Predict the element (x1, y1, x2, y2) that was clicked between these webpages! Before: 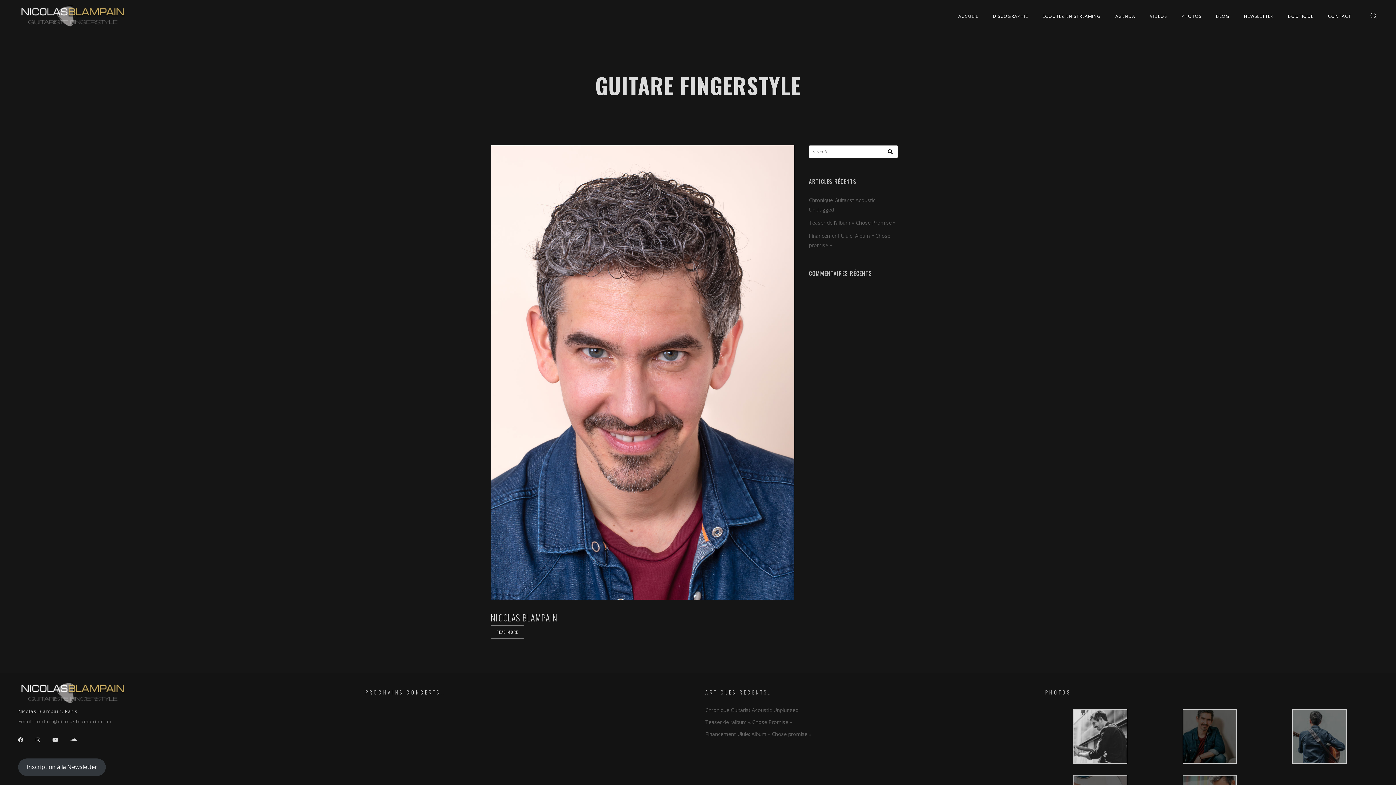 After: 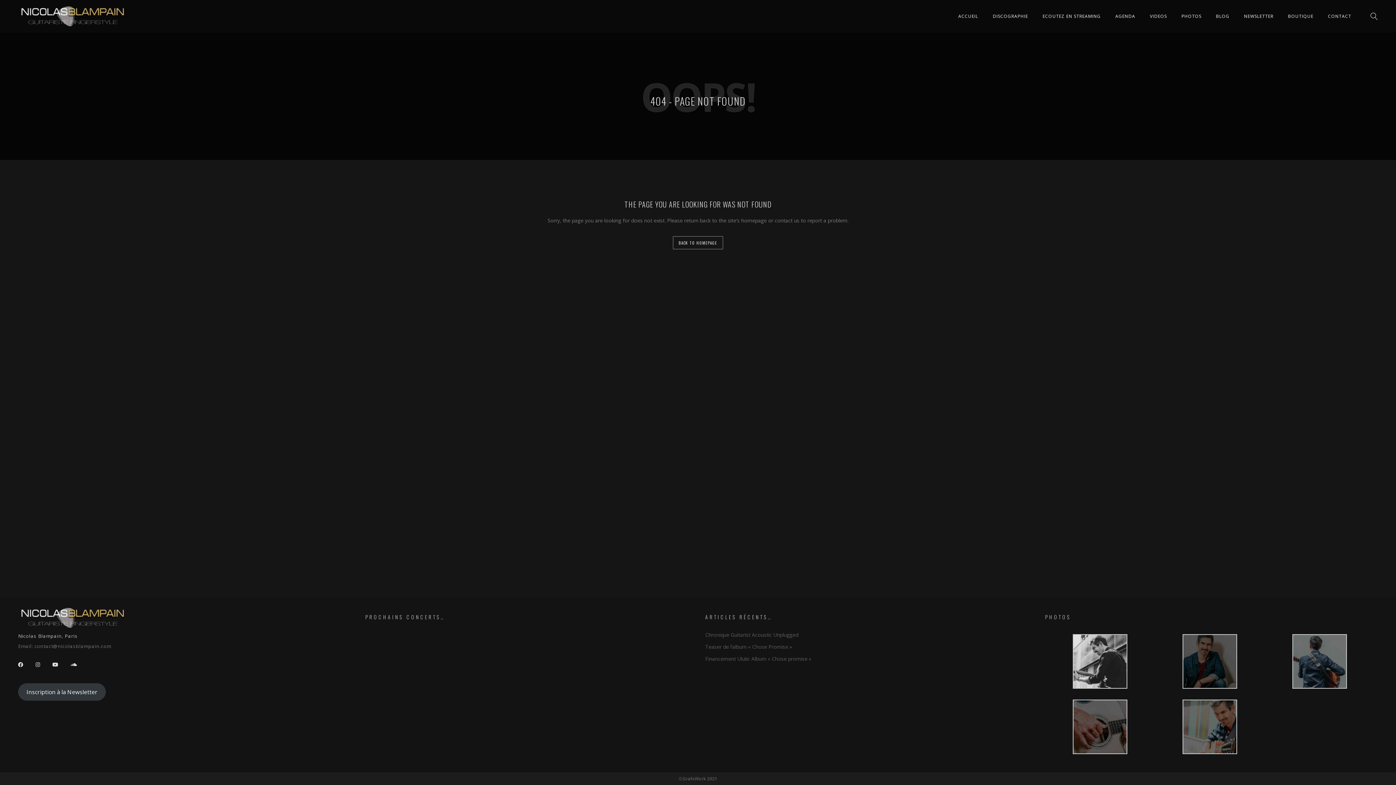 Action: label: BLOG bbox: (1209, 13, 1236, 19)